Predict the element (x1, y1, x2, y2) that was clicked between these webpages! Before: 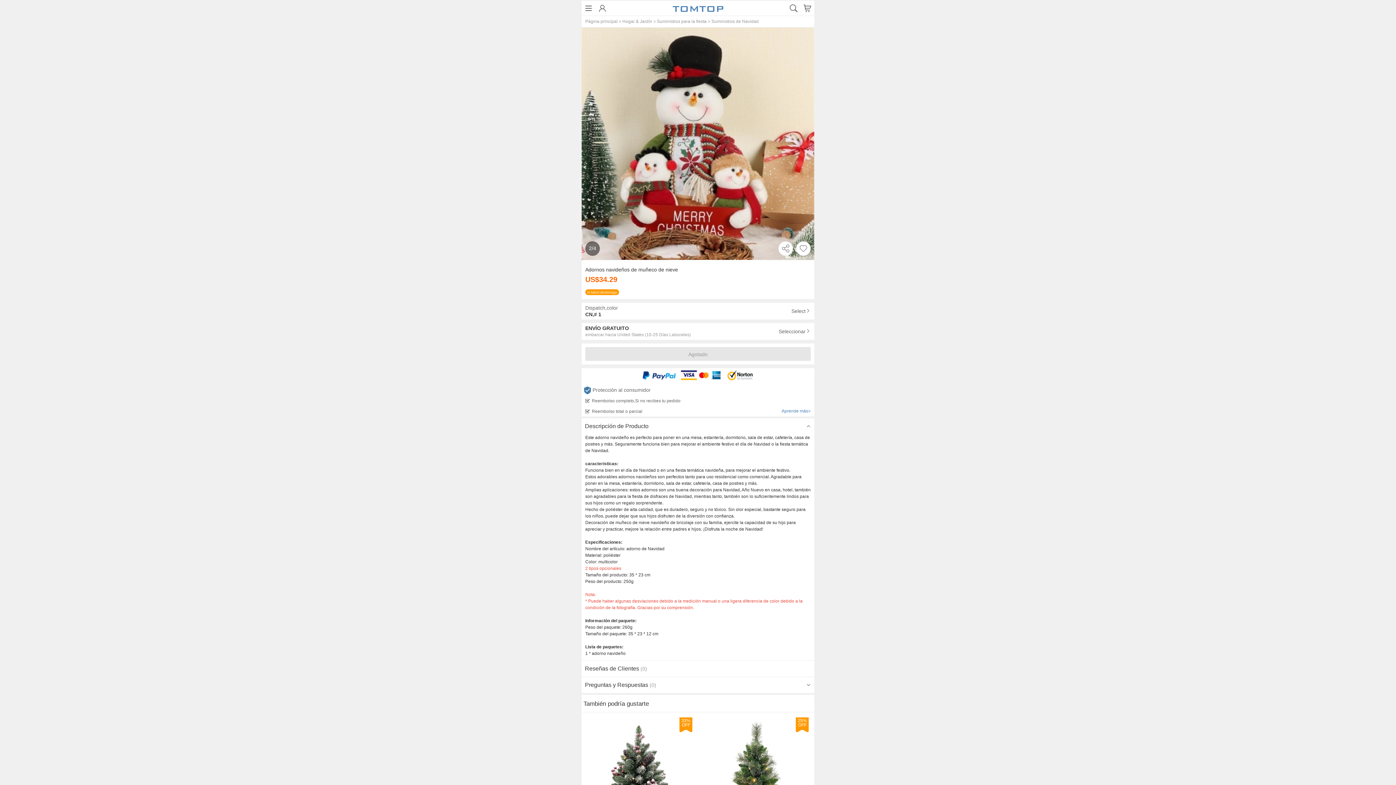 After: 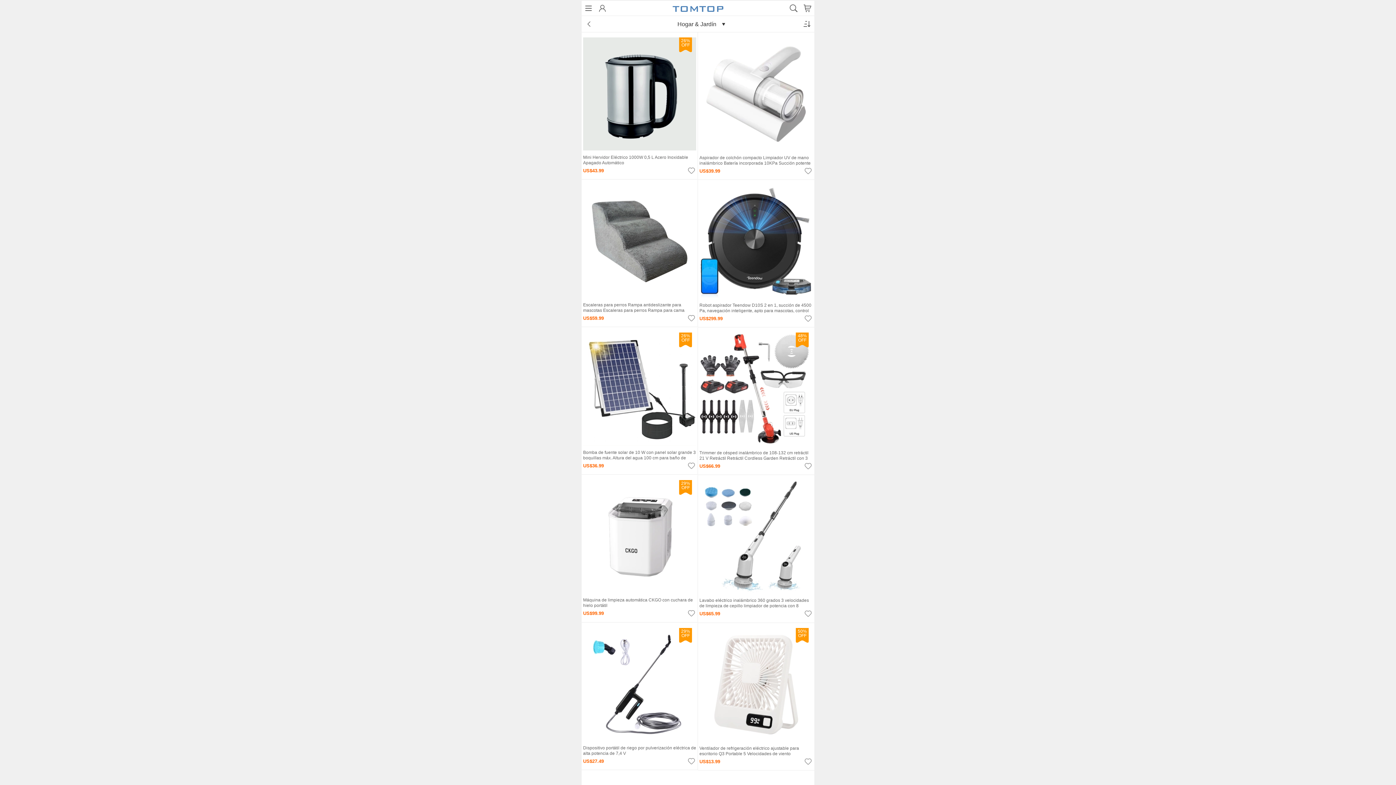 Action: label: > Hogar & Jardín  bbox: (618, 36, 653, 41)